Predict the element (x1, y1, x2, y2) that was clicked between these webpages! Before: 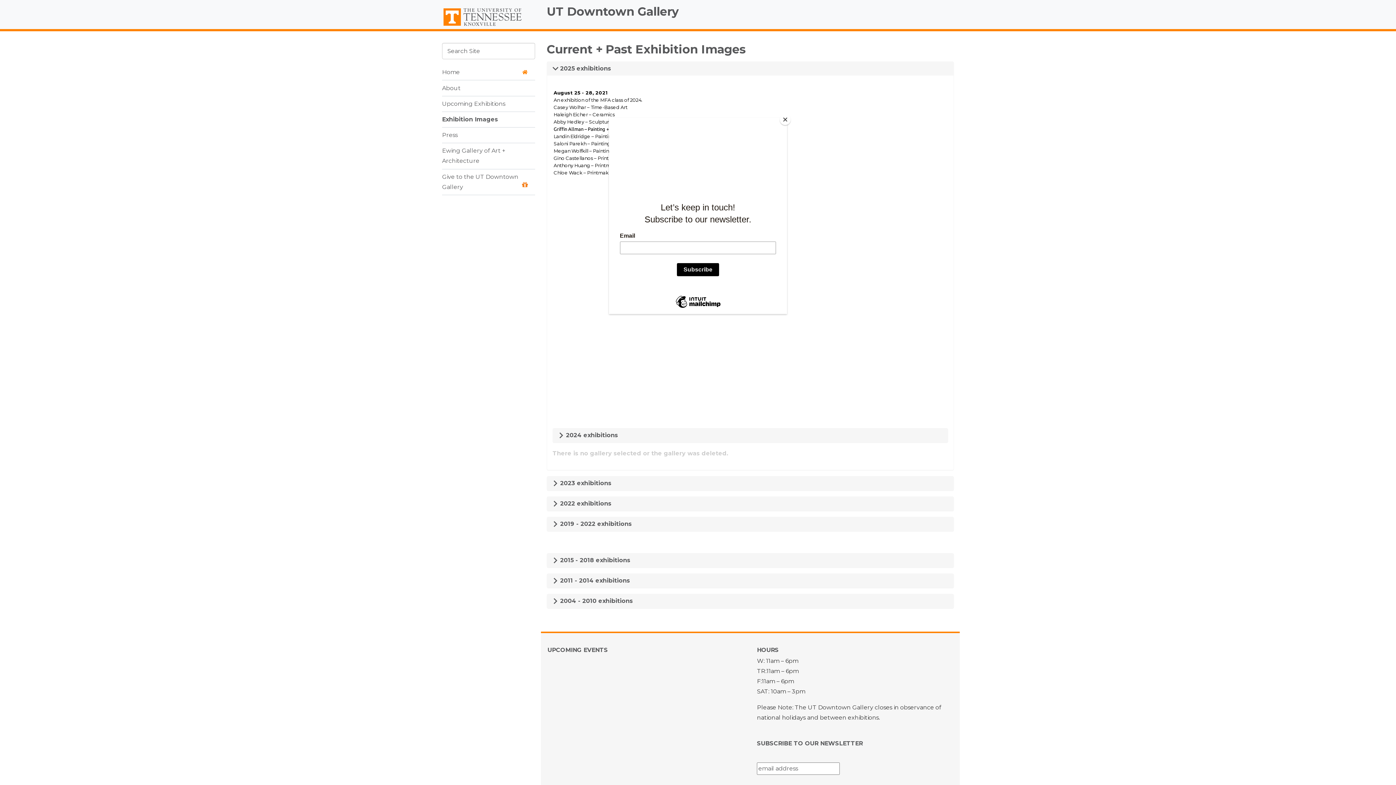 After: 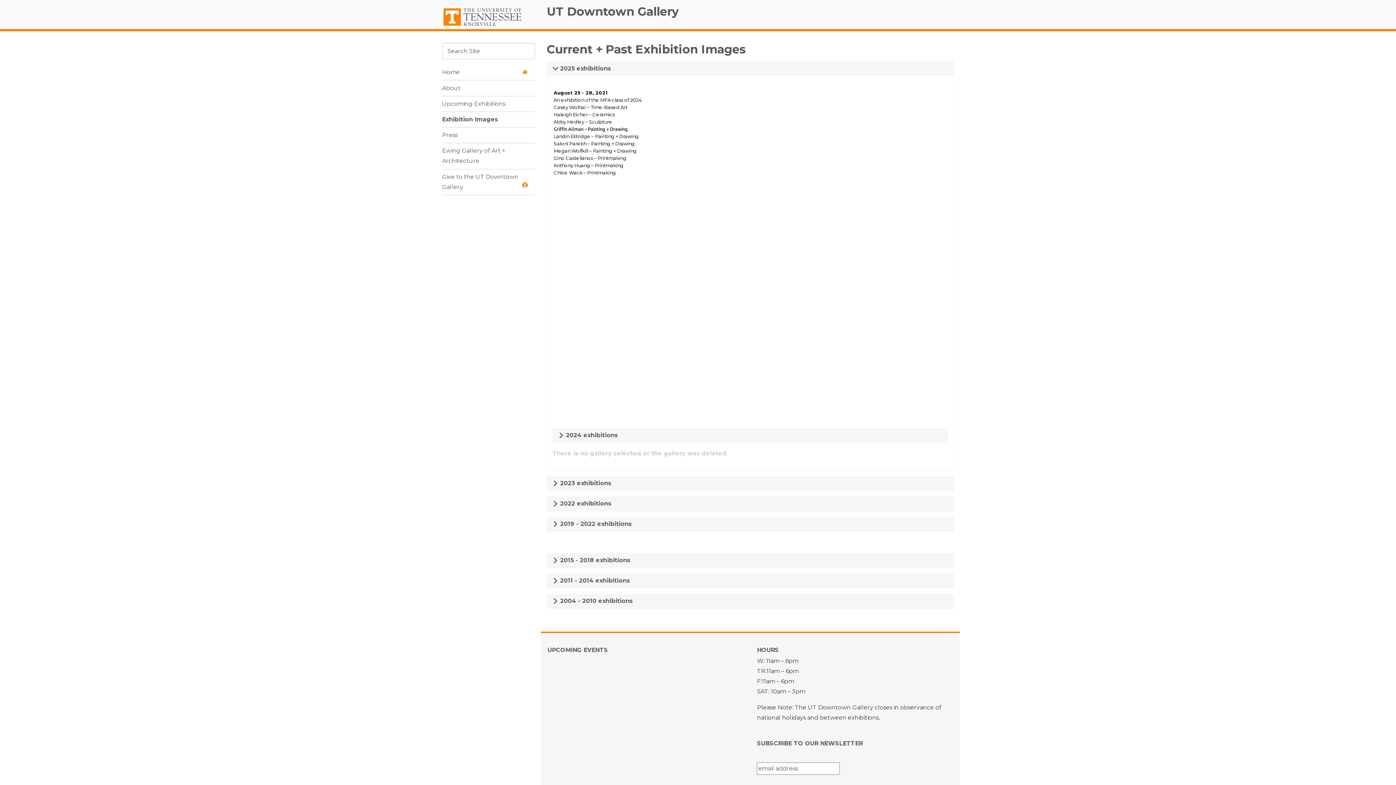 Action: label: Close bbox: (780, 114, 790, 125)